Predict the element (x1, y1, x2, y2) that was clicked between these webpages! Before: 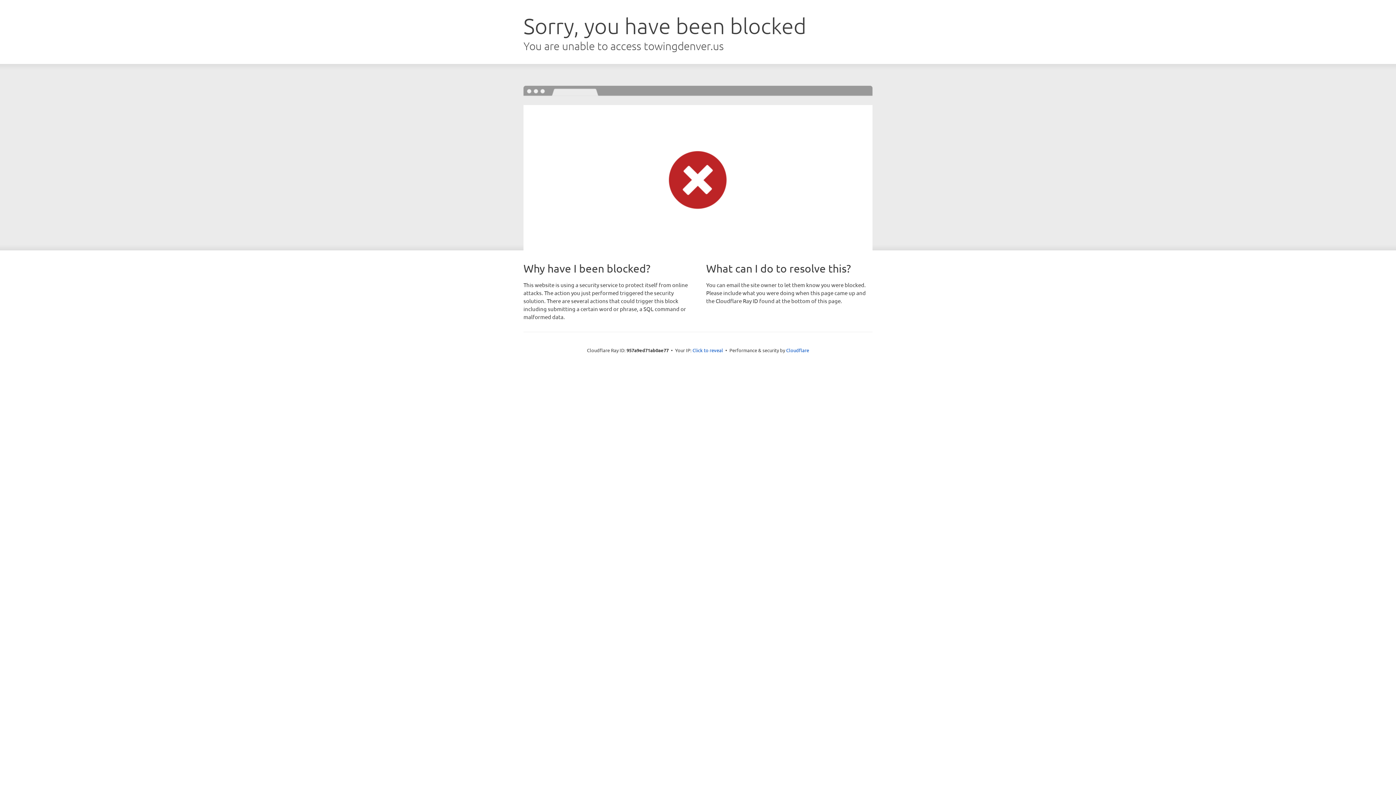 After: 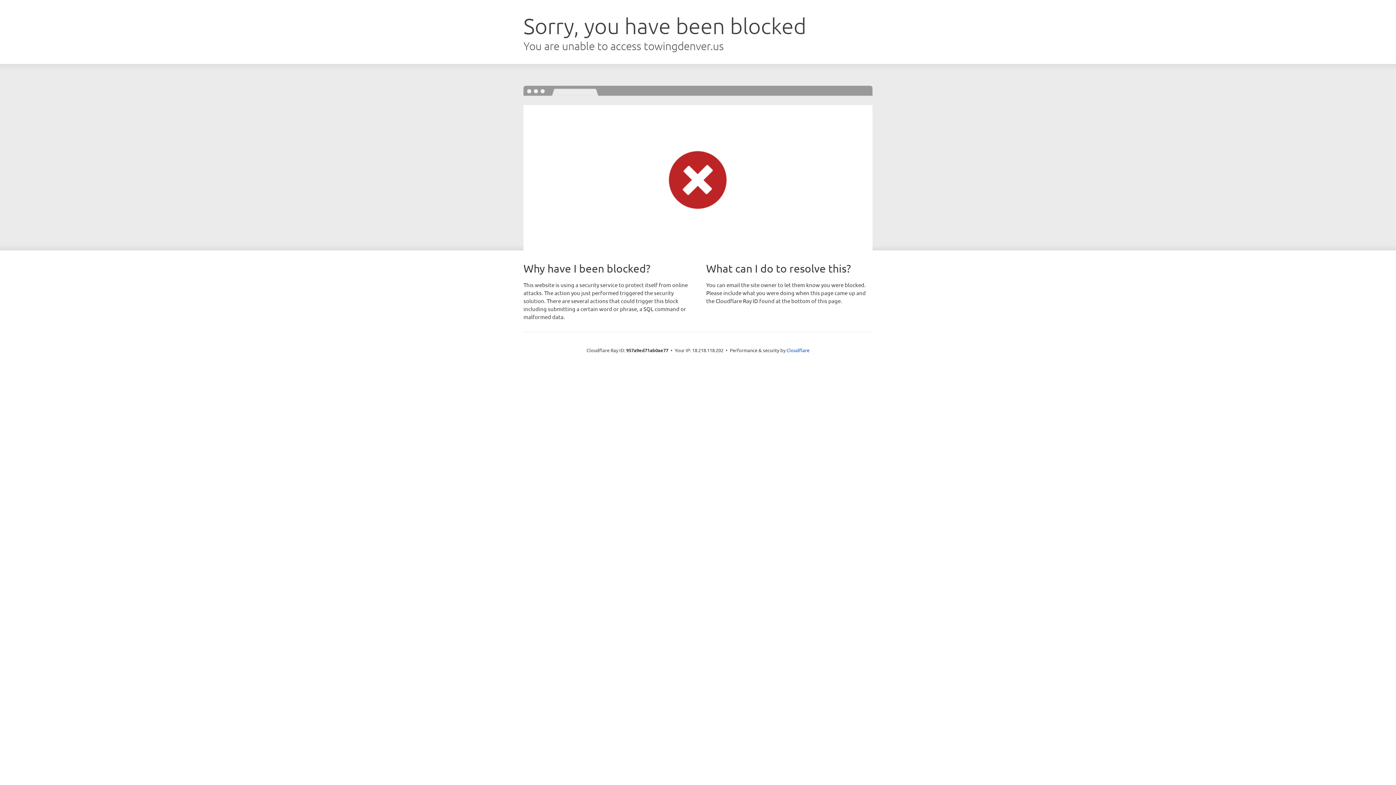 Action: label: Click to reveal bbox: (692, 346, 723, 353)